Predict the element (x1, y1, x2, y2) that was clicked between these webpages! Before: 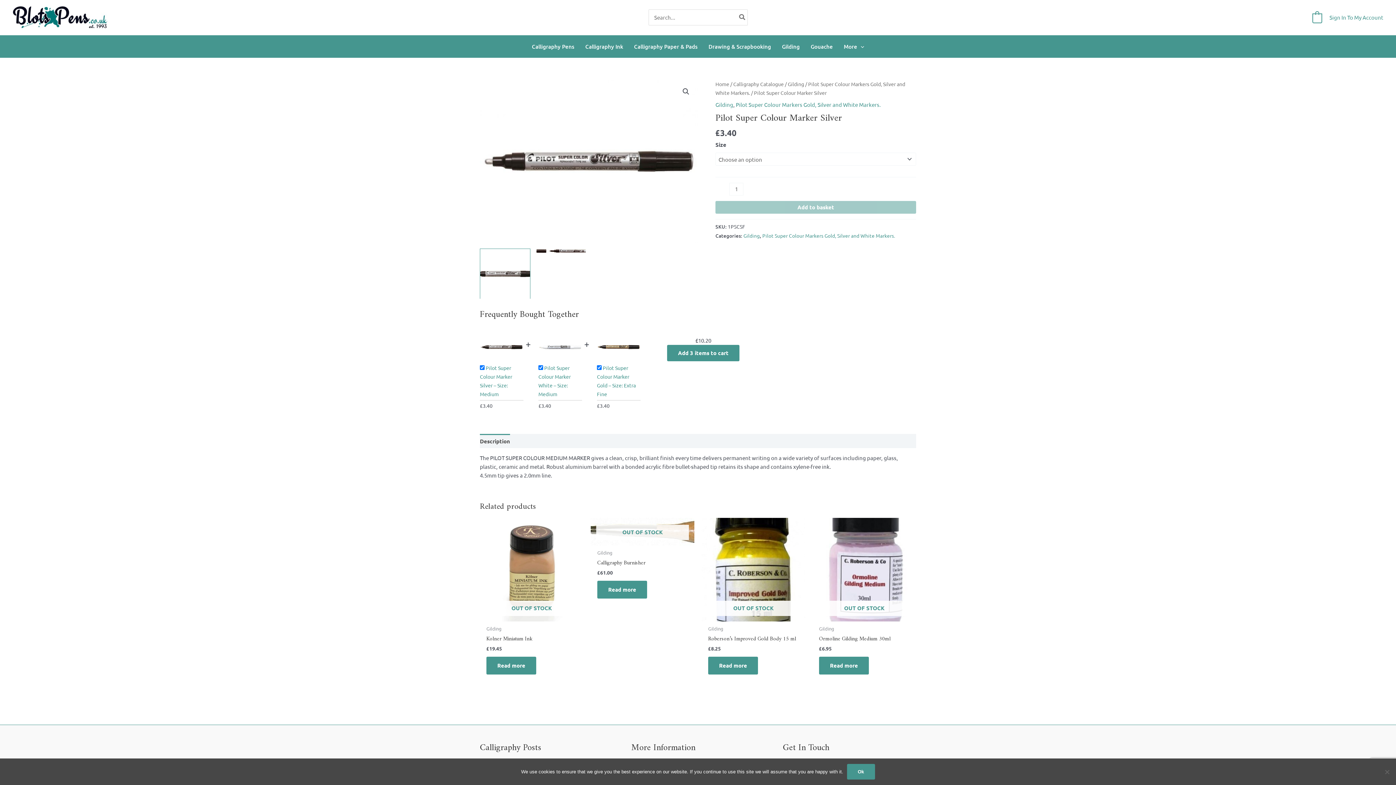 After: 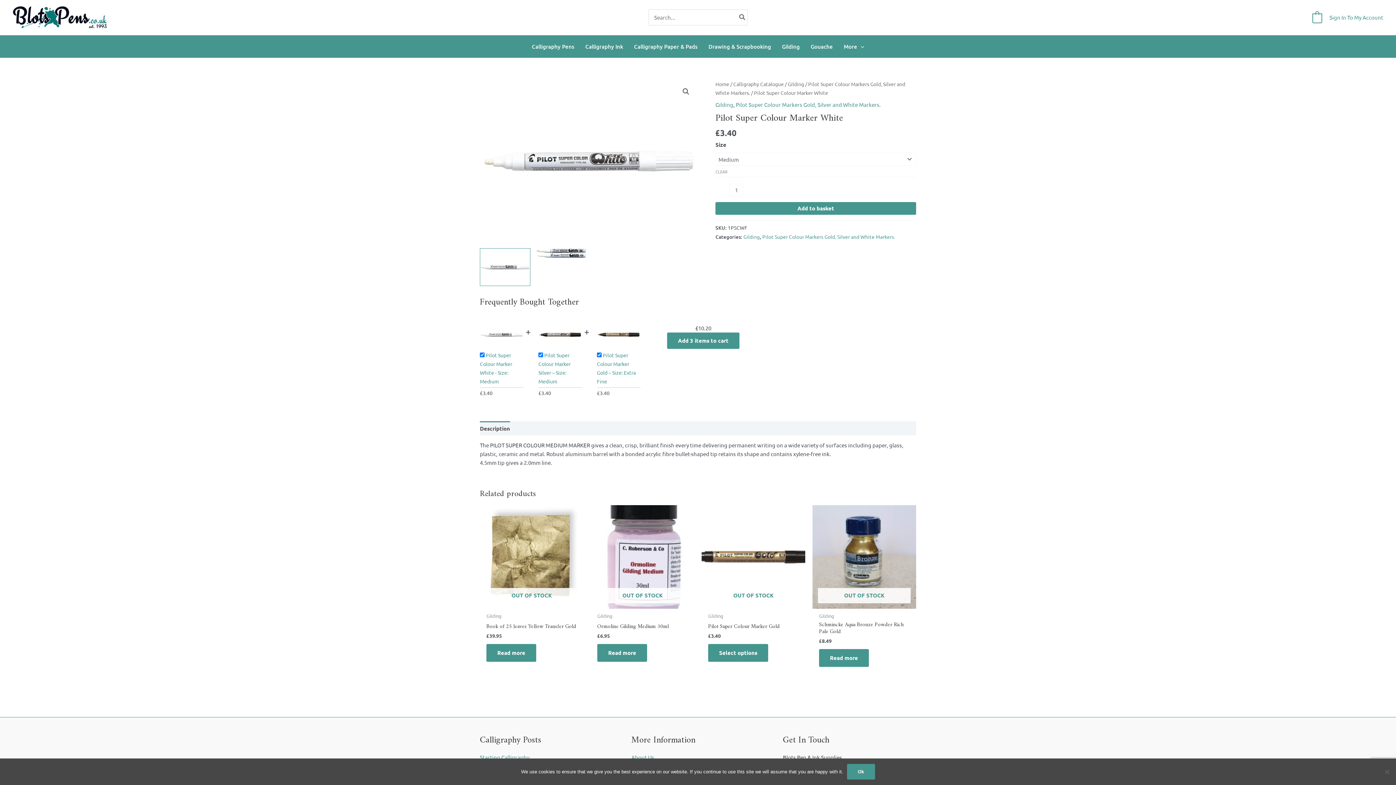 Action: bbox: (538, 343, 582, 349)